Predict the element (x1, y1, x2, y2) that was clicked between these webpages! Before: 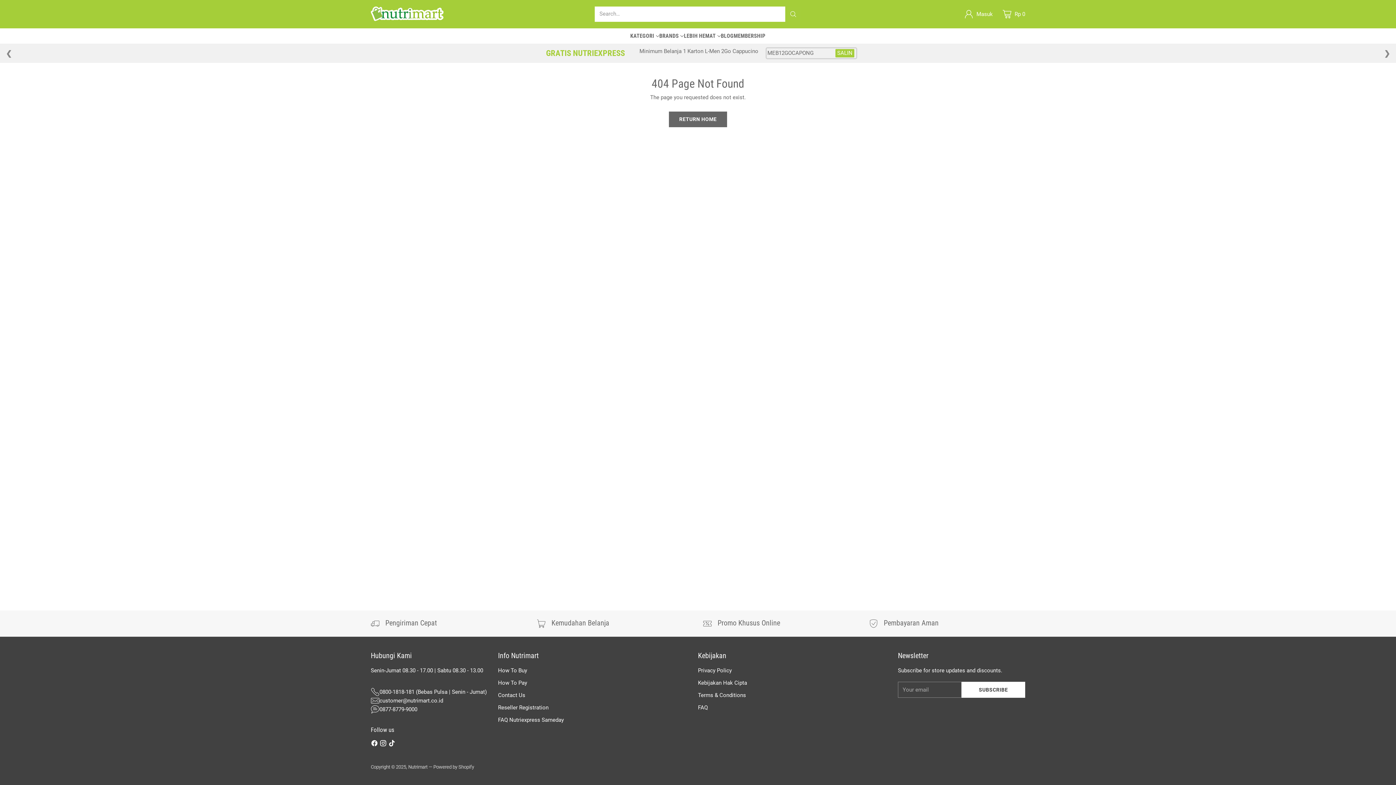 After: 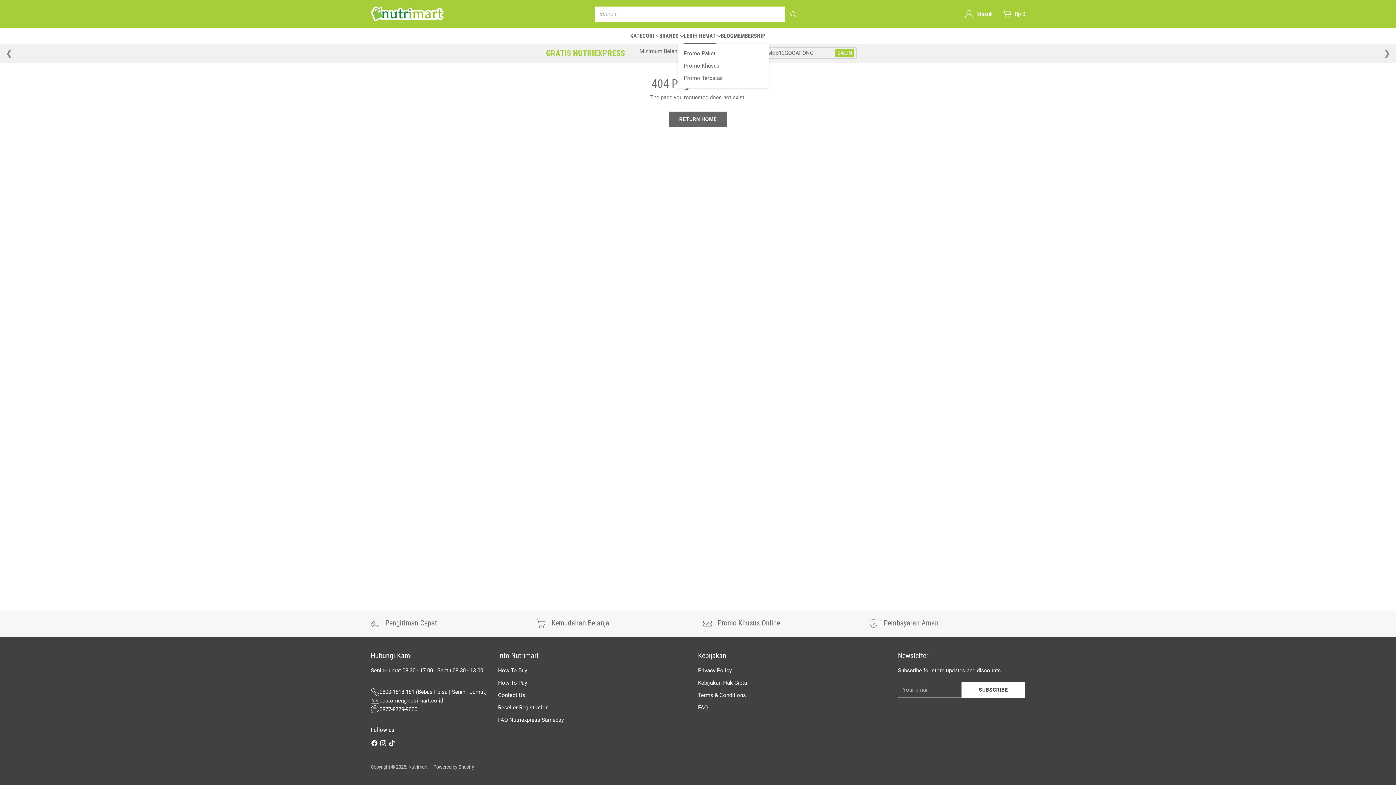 Action: label: LEBIH HEMAT bbox: (684, 31, 721, 39)